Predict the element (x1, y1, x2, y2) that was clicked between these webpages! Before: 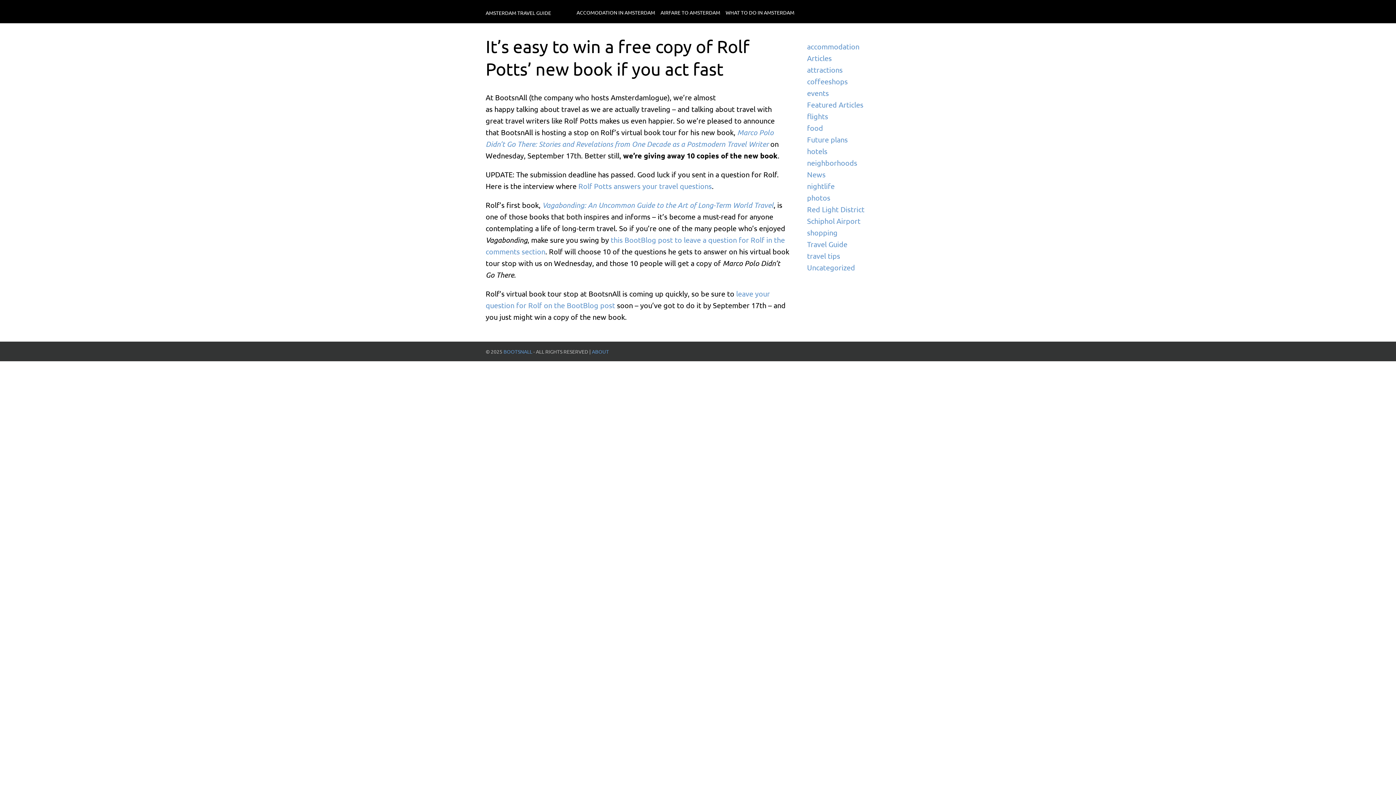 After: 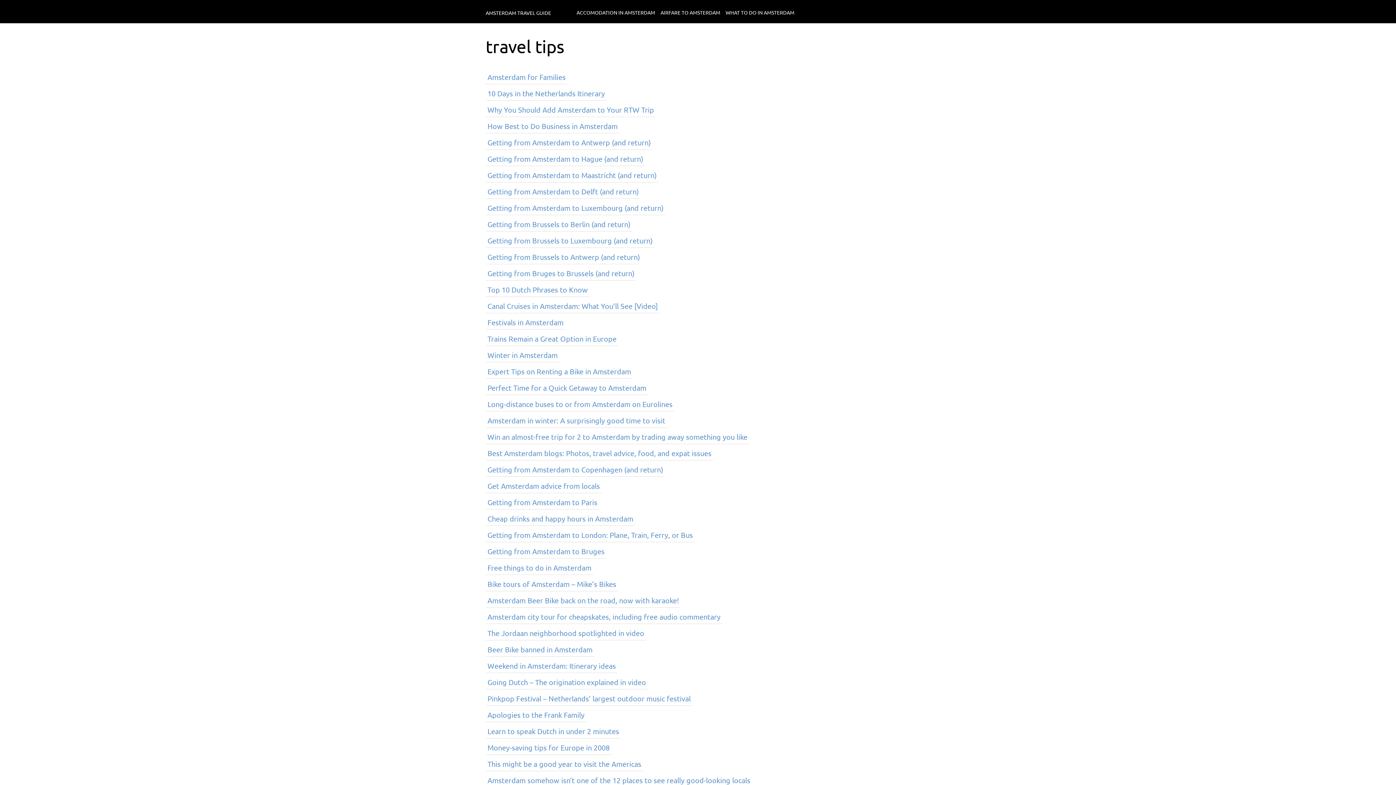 Action: bbox: (807, 250, 904, 261) label: travel tips